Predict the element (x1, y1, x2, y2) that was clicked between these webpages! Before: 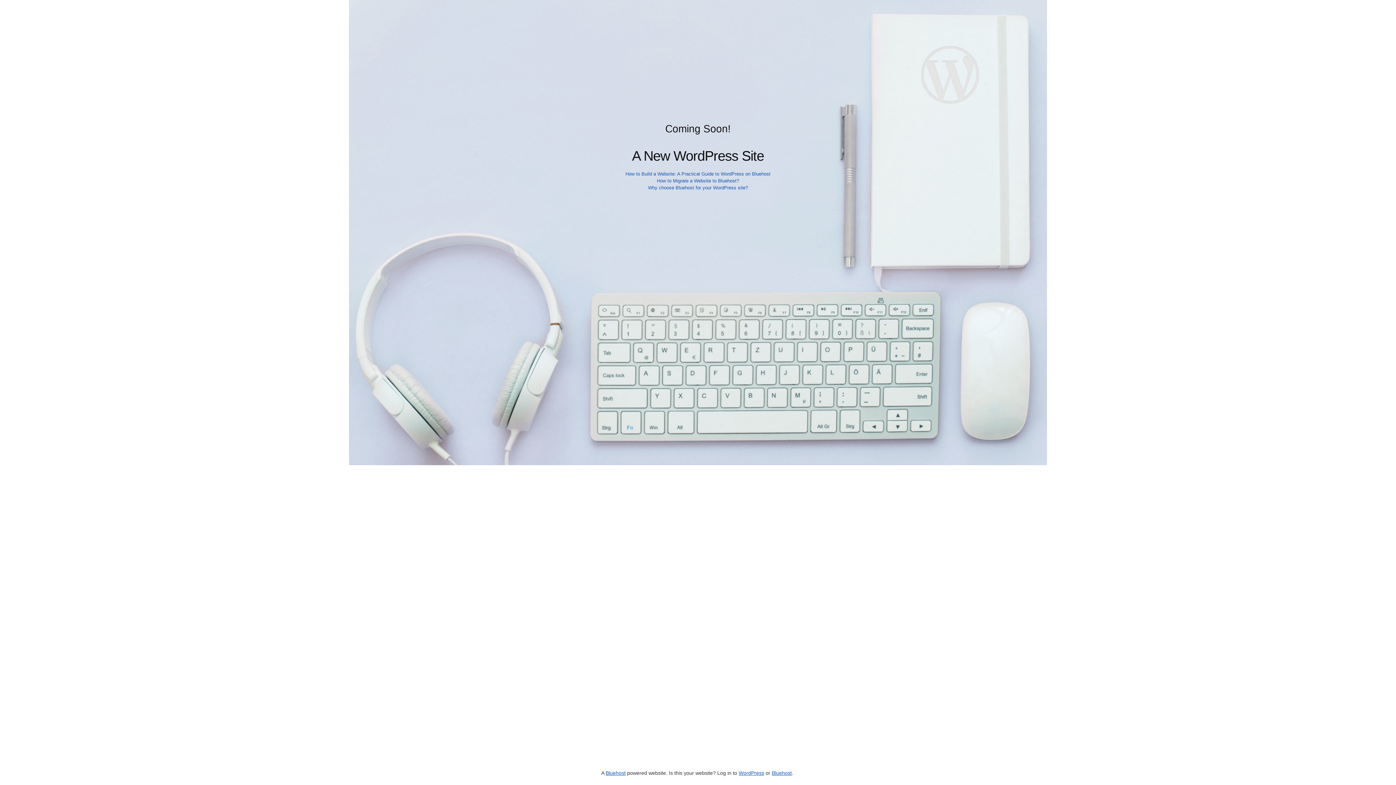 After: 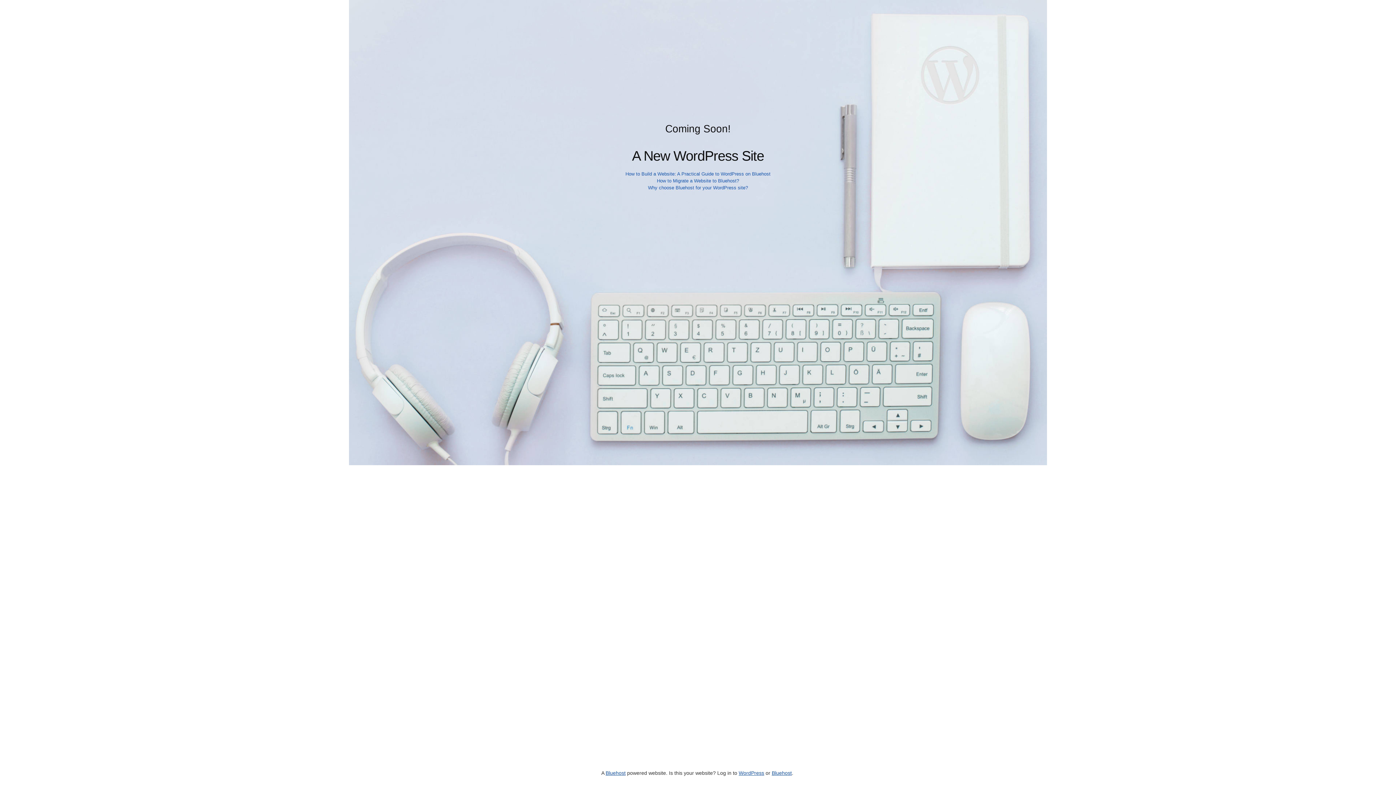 Action: label: Bluehost bbox: (605, 770, 625, 776)